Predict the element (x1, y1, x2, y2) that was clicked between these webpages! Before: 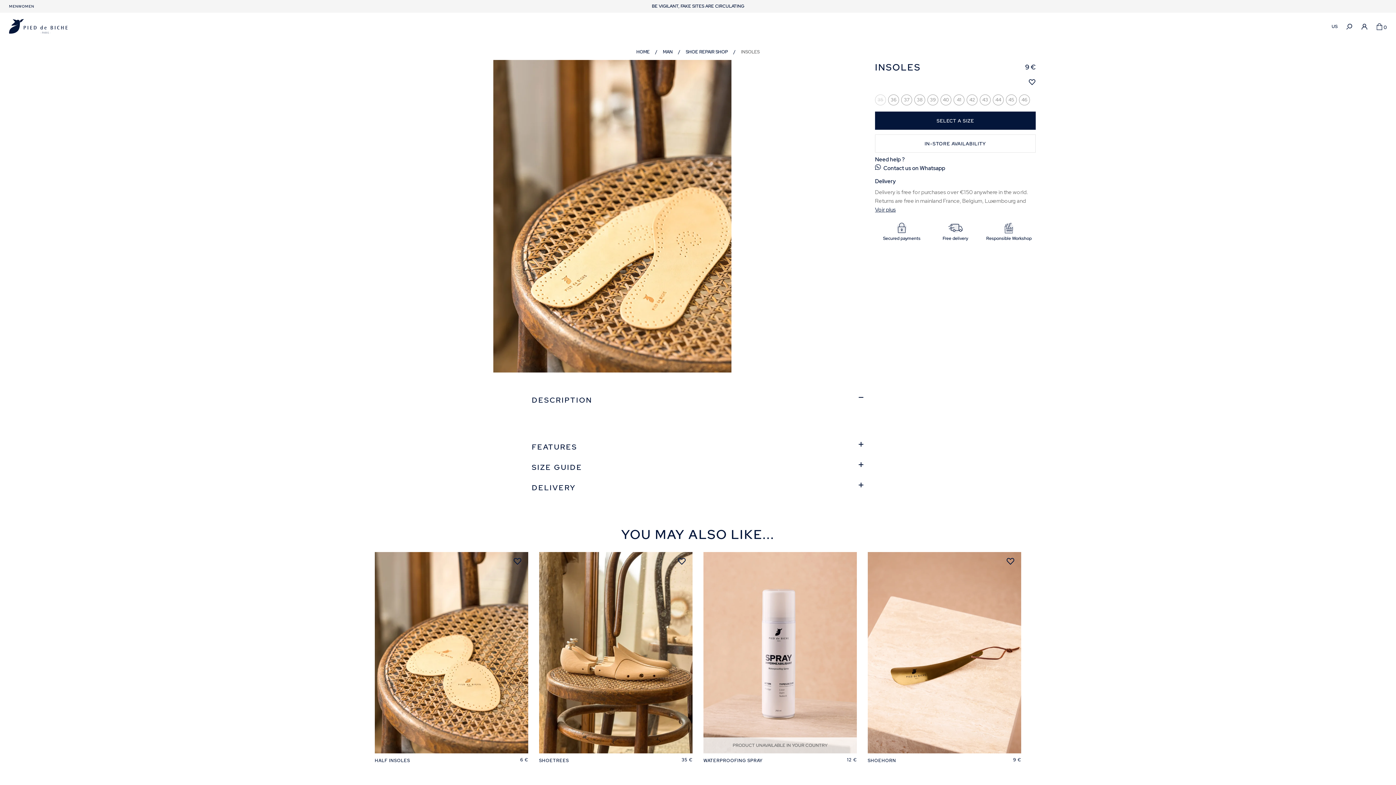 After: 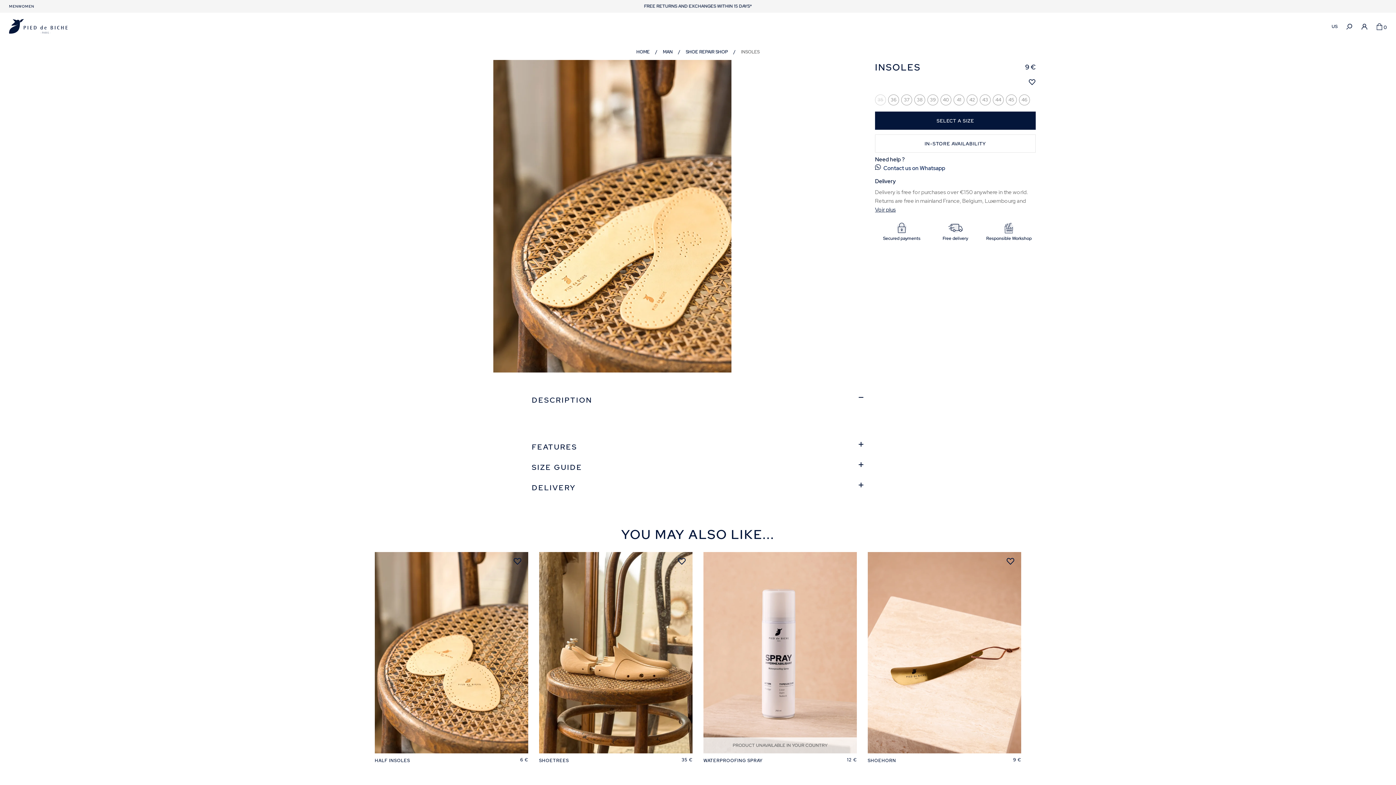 Action: label: Contact us on Whatsapp bbox: (875, 164, 945, 171)